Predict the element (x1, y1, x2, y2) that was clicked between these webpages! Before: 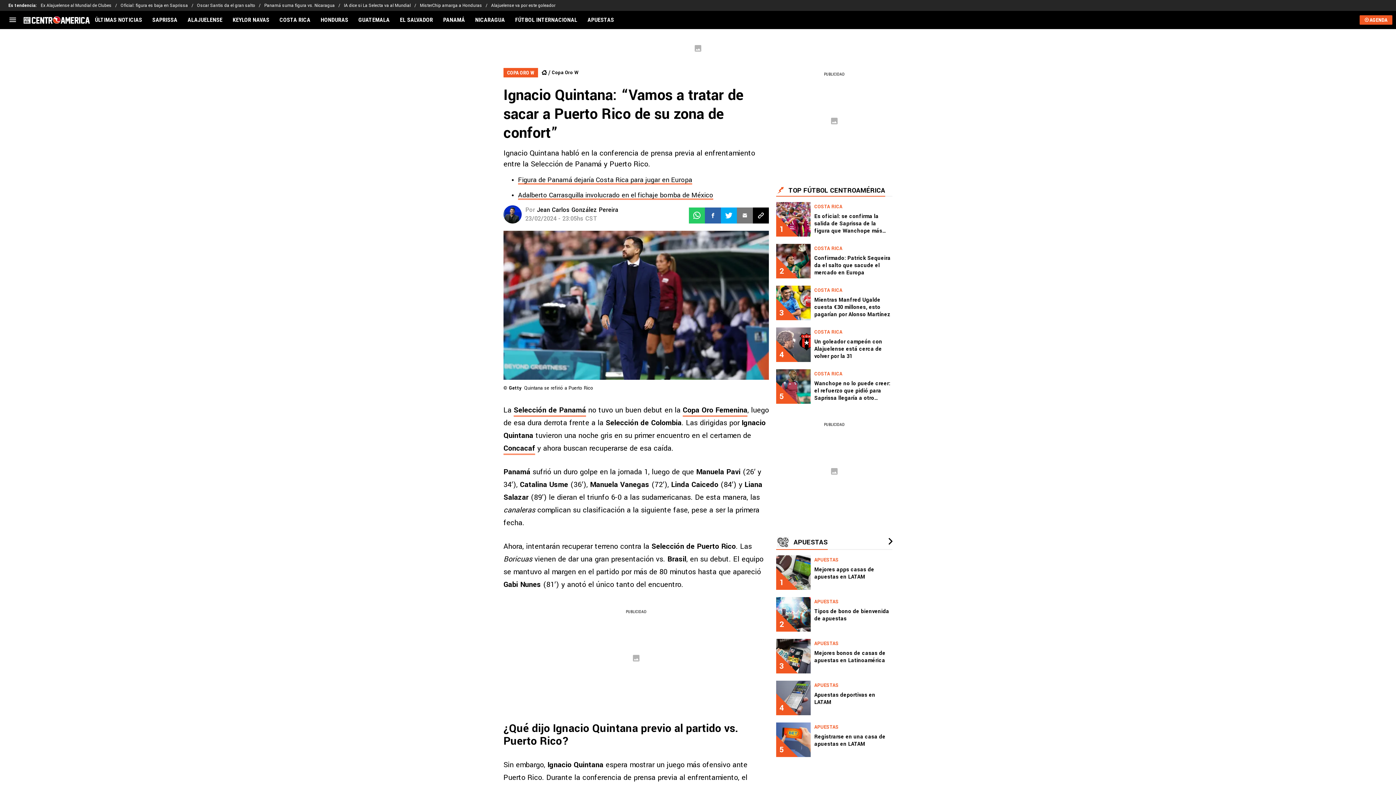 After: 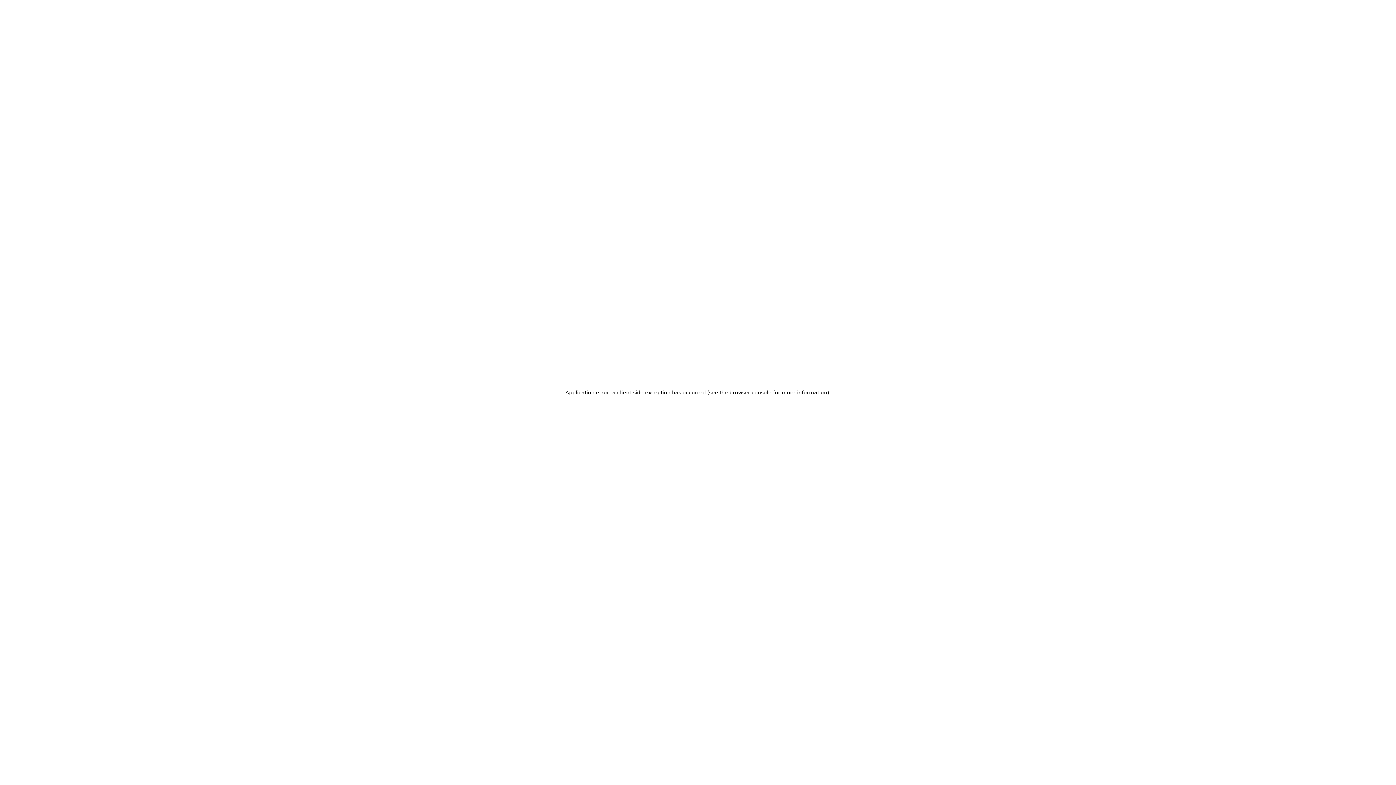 Action: bbox: (776, 324, 892, 365) label: 4
COSTA RICA
Un goleador campeón con Alajuelense está cerca de volver por la 31